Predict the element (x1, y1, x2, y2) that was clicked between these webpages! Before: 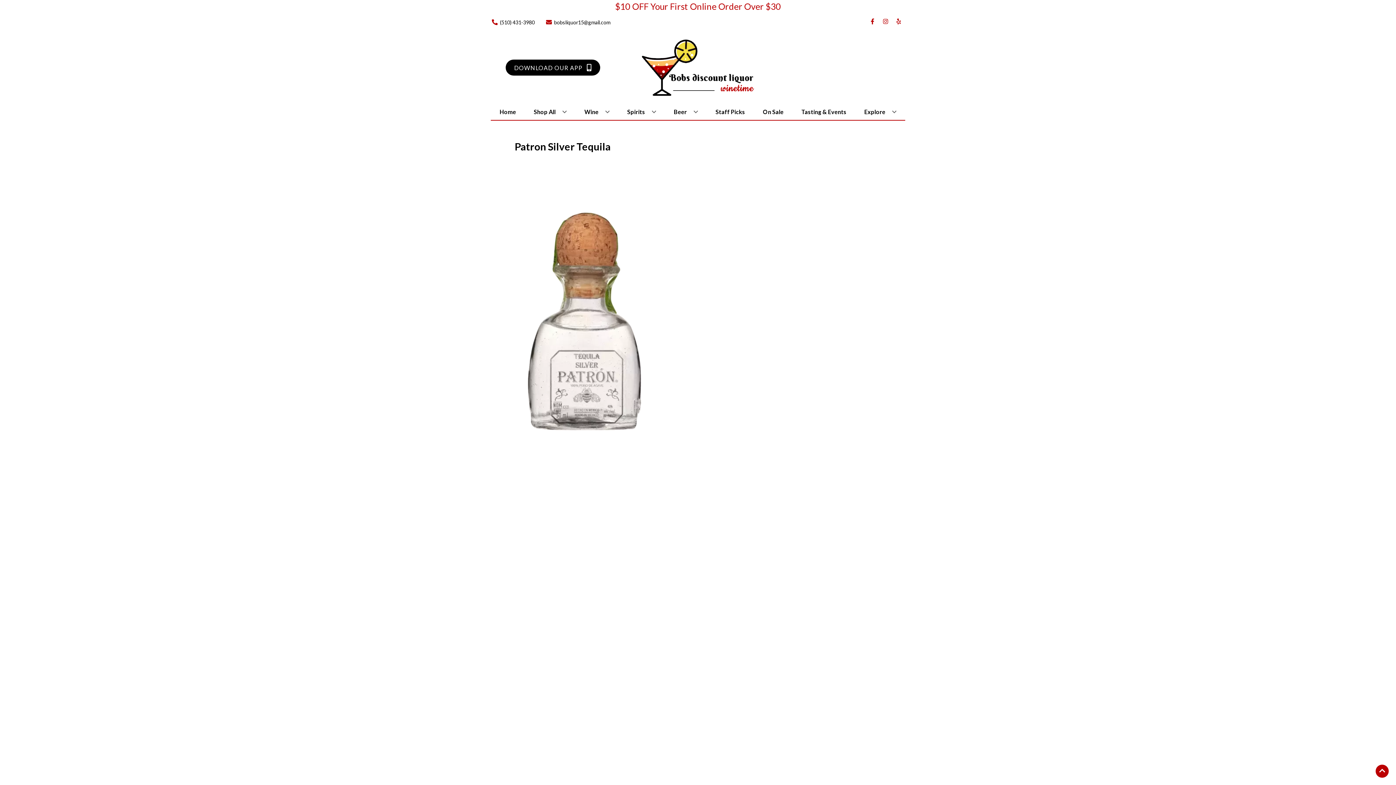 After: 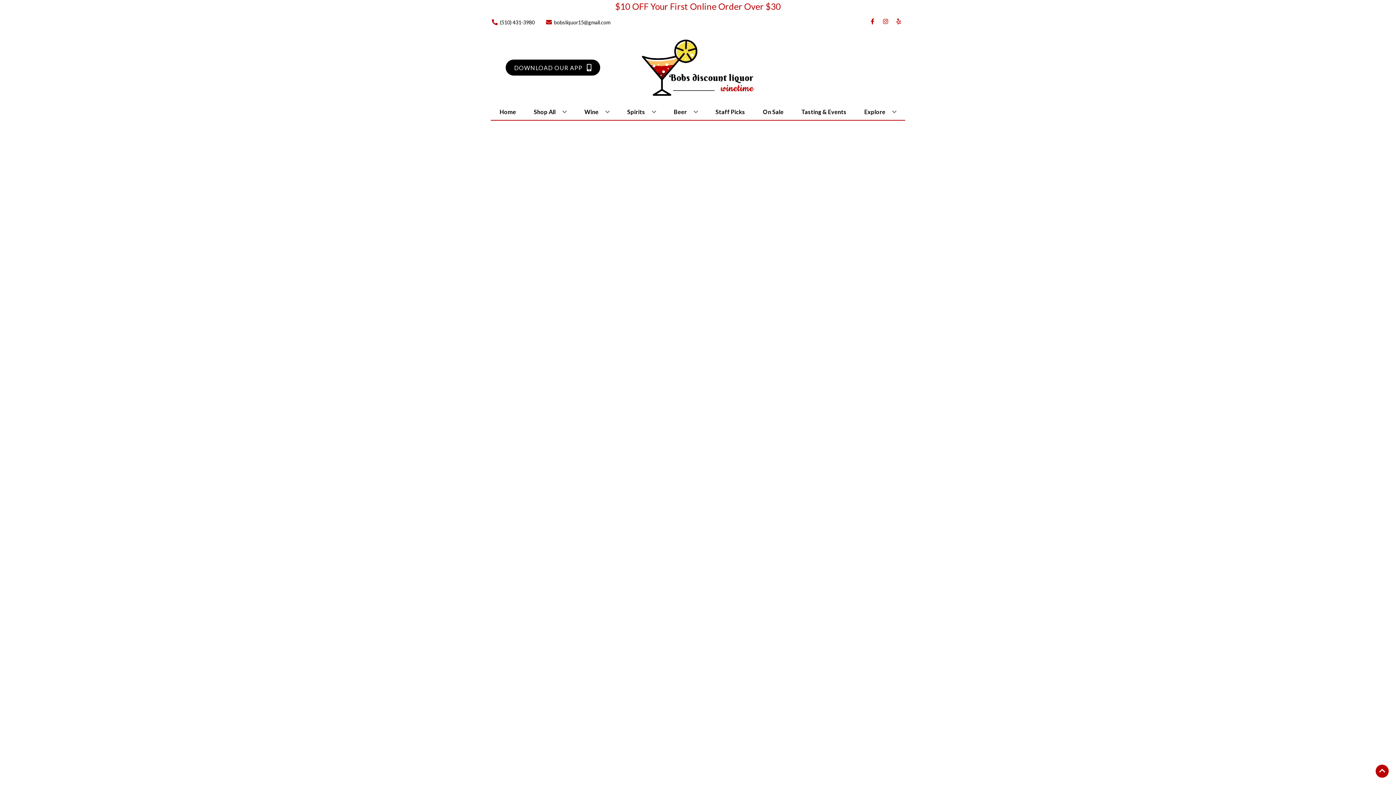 Action: label: Staff Picks bbox: (712, 104, 748, 120)